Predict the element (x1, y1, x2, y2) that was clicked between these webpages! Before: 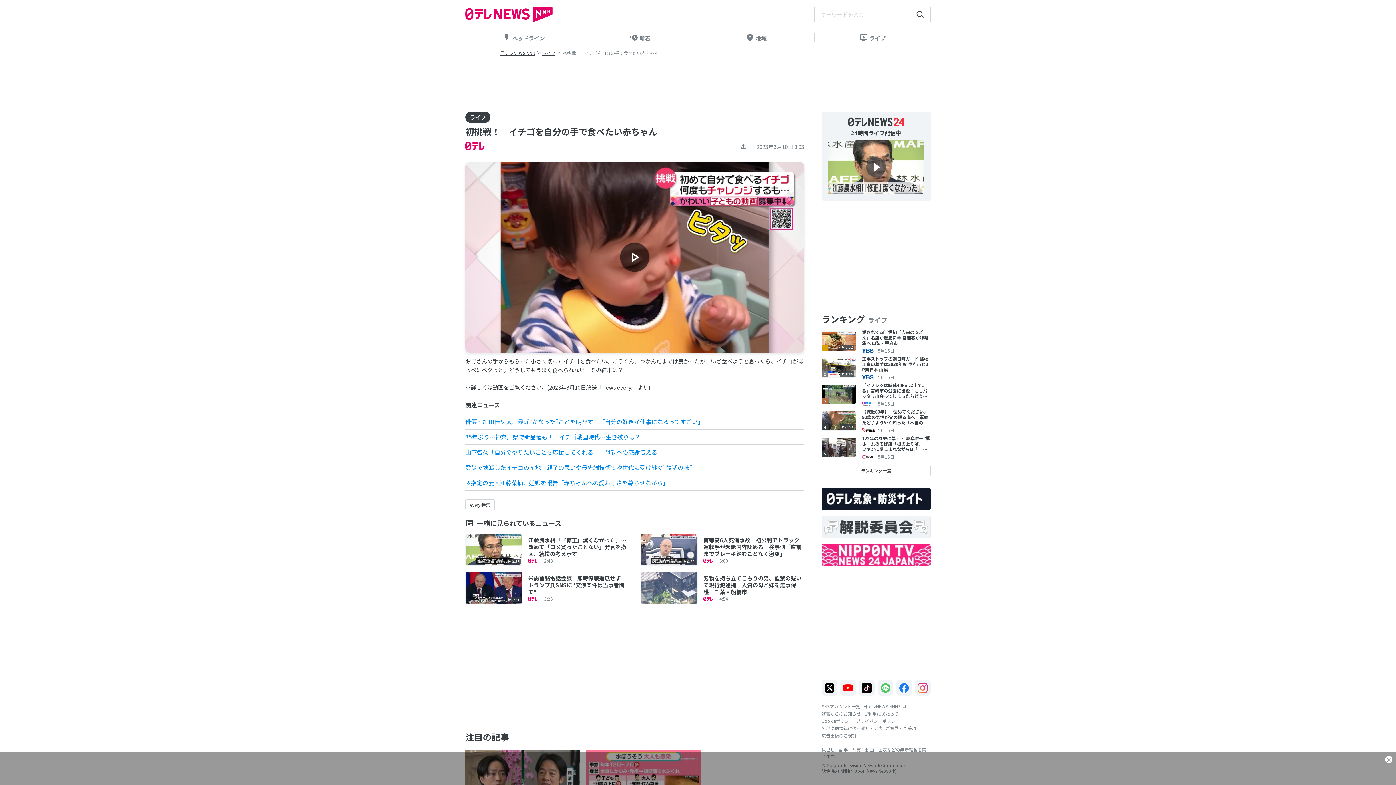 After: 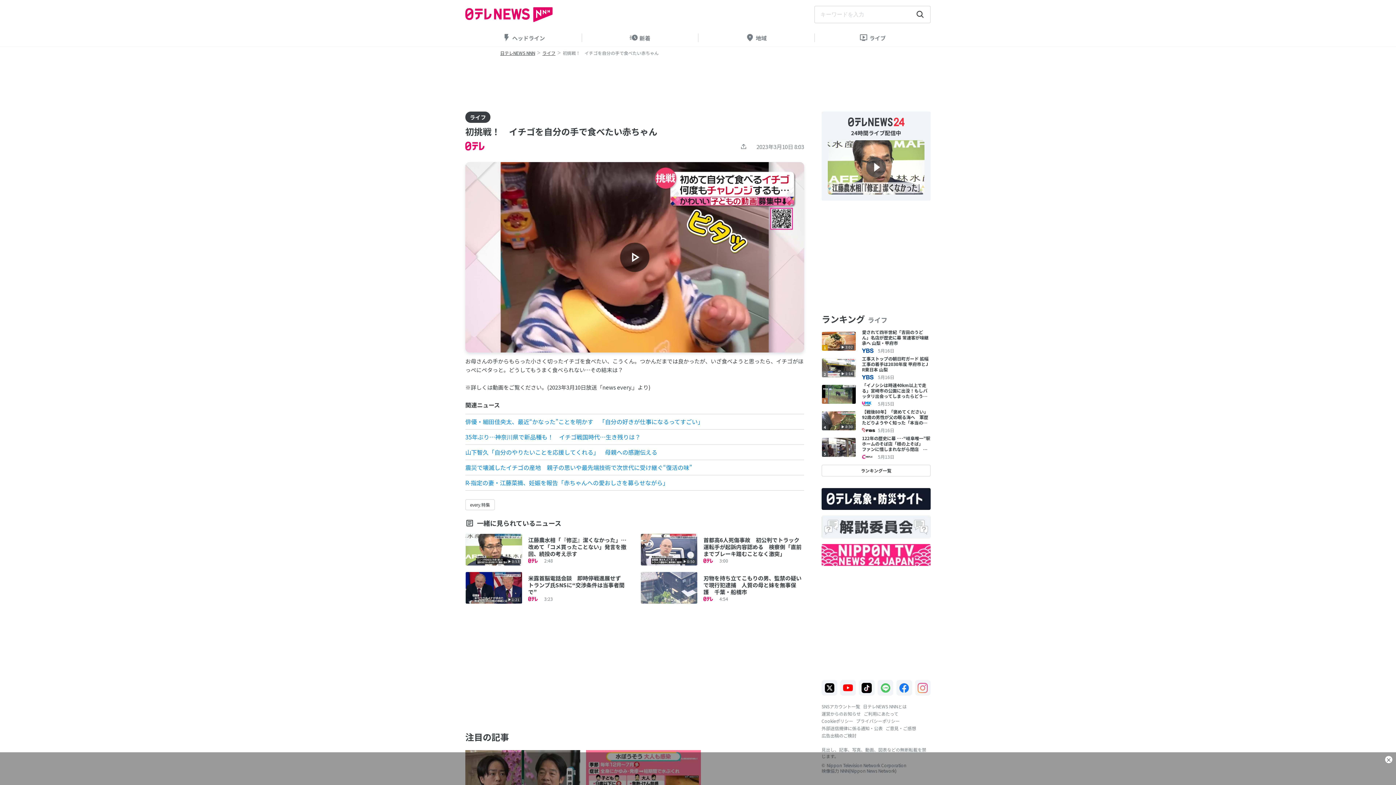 Action: bbox: (915, 680, 930, 696)